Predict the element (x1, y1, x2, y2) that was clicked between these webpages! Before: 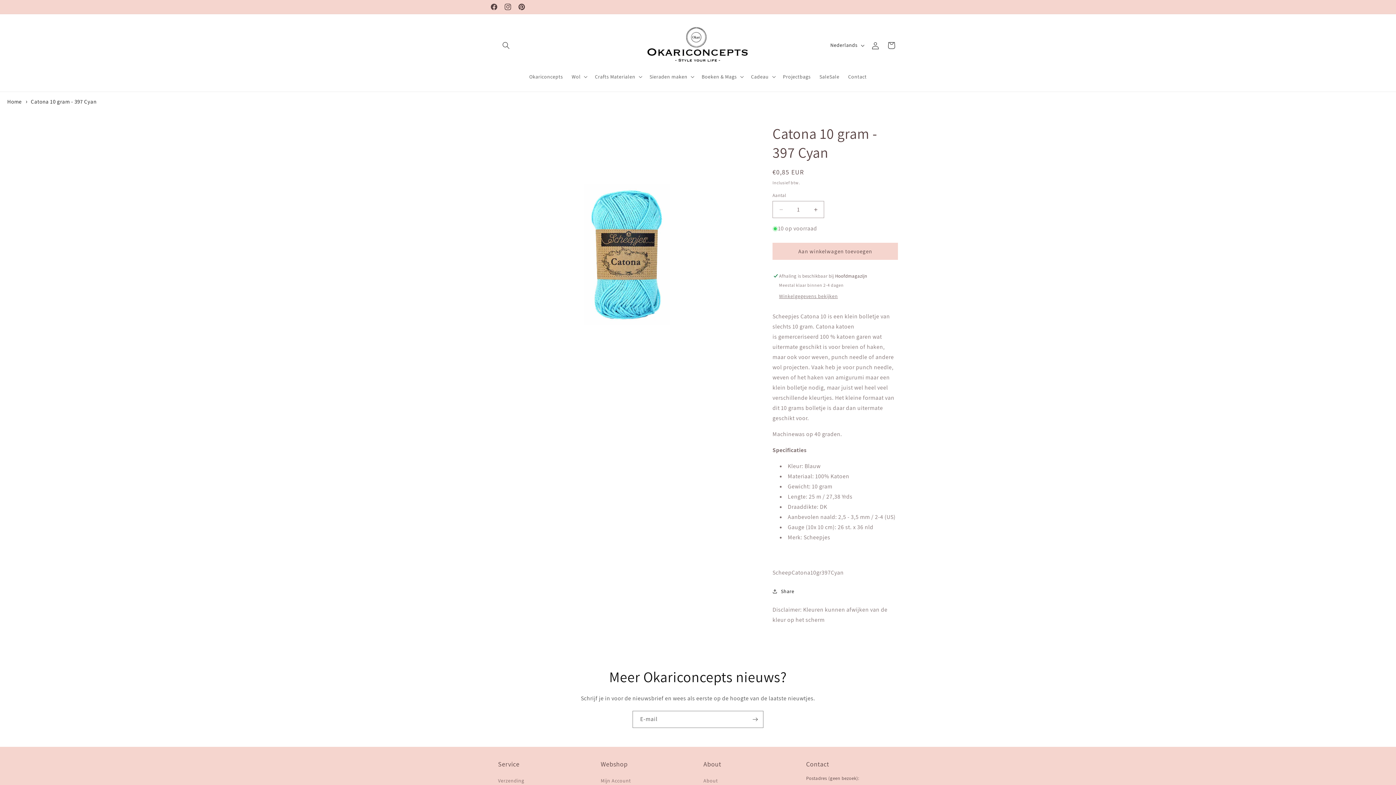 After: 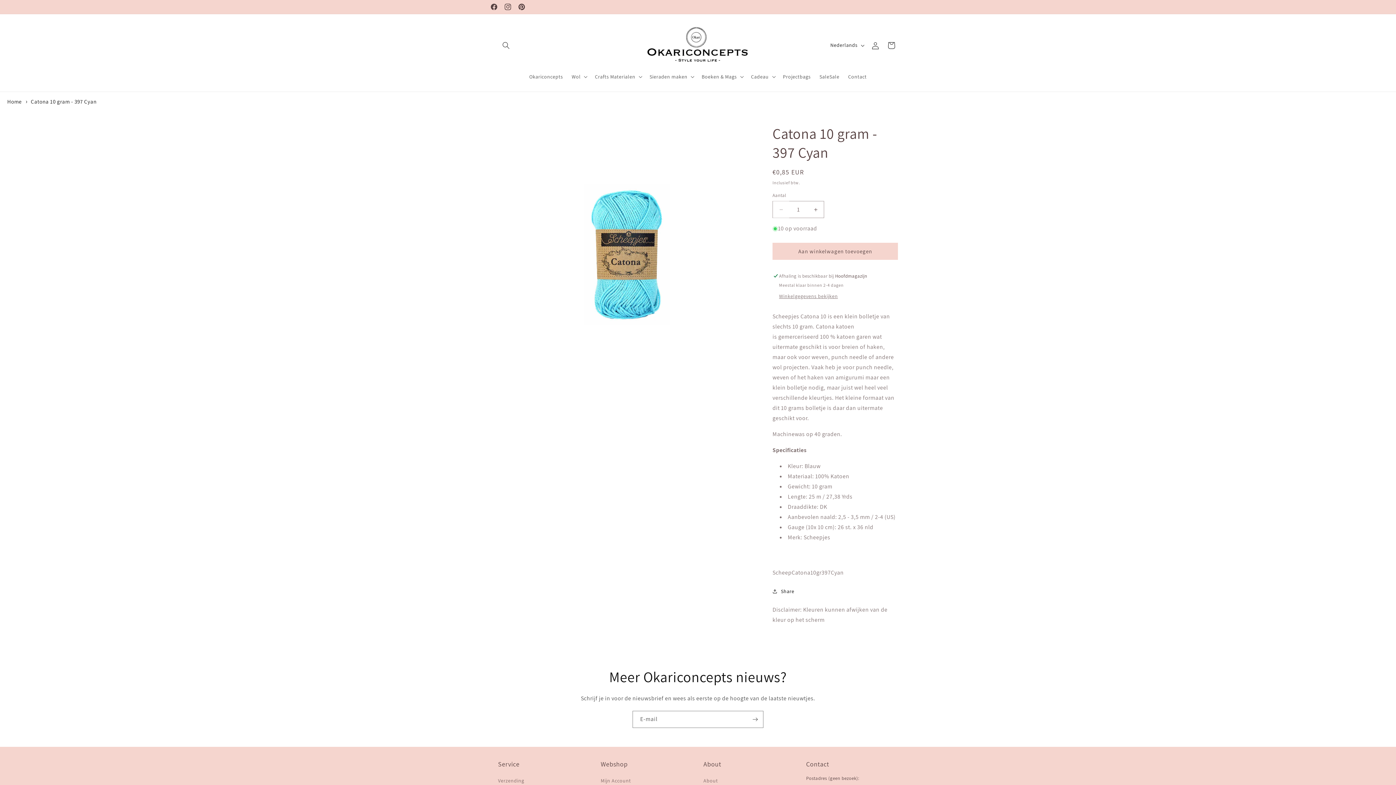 Action: bbox: (773, 201, 789, 218) label: Aantal verlagen voor Catona 10 gram - 397 Cyan